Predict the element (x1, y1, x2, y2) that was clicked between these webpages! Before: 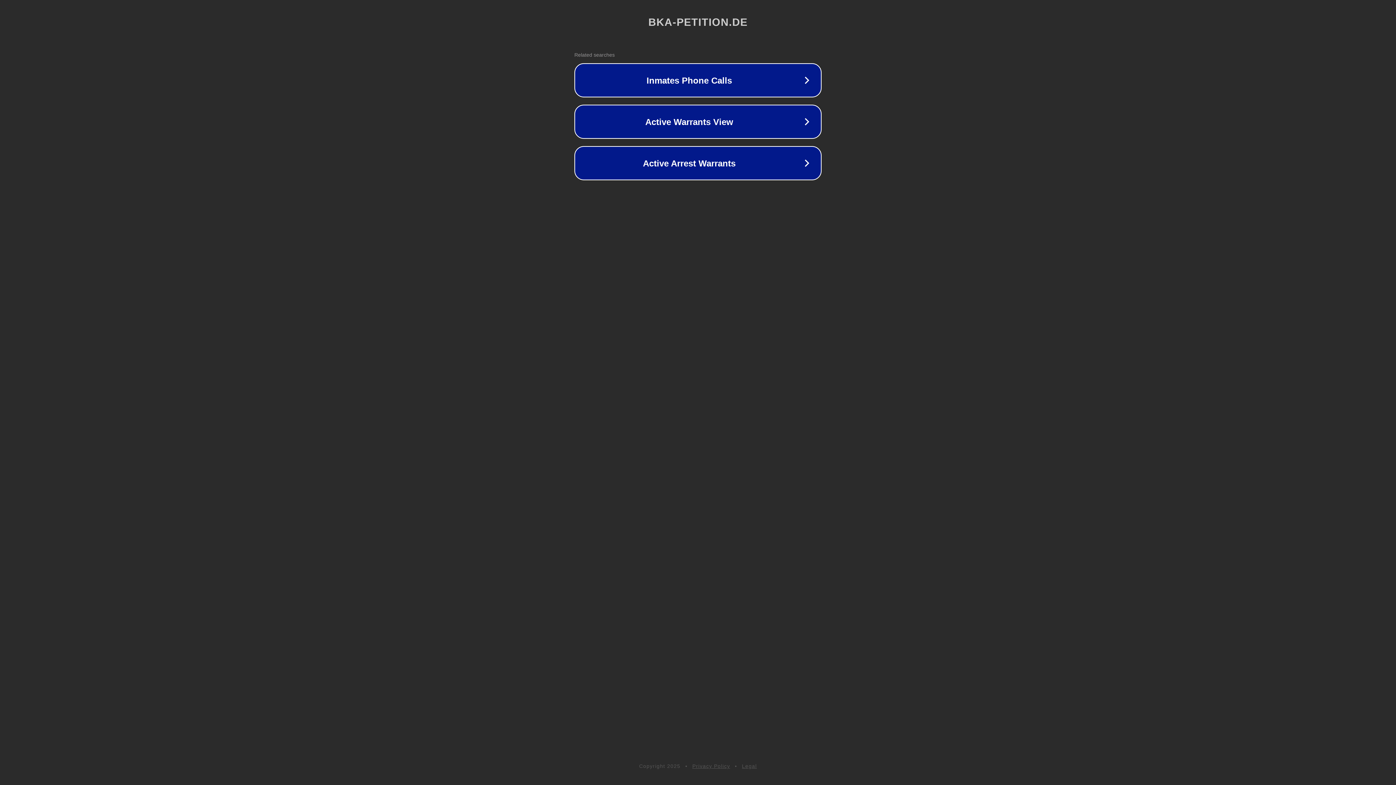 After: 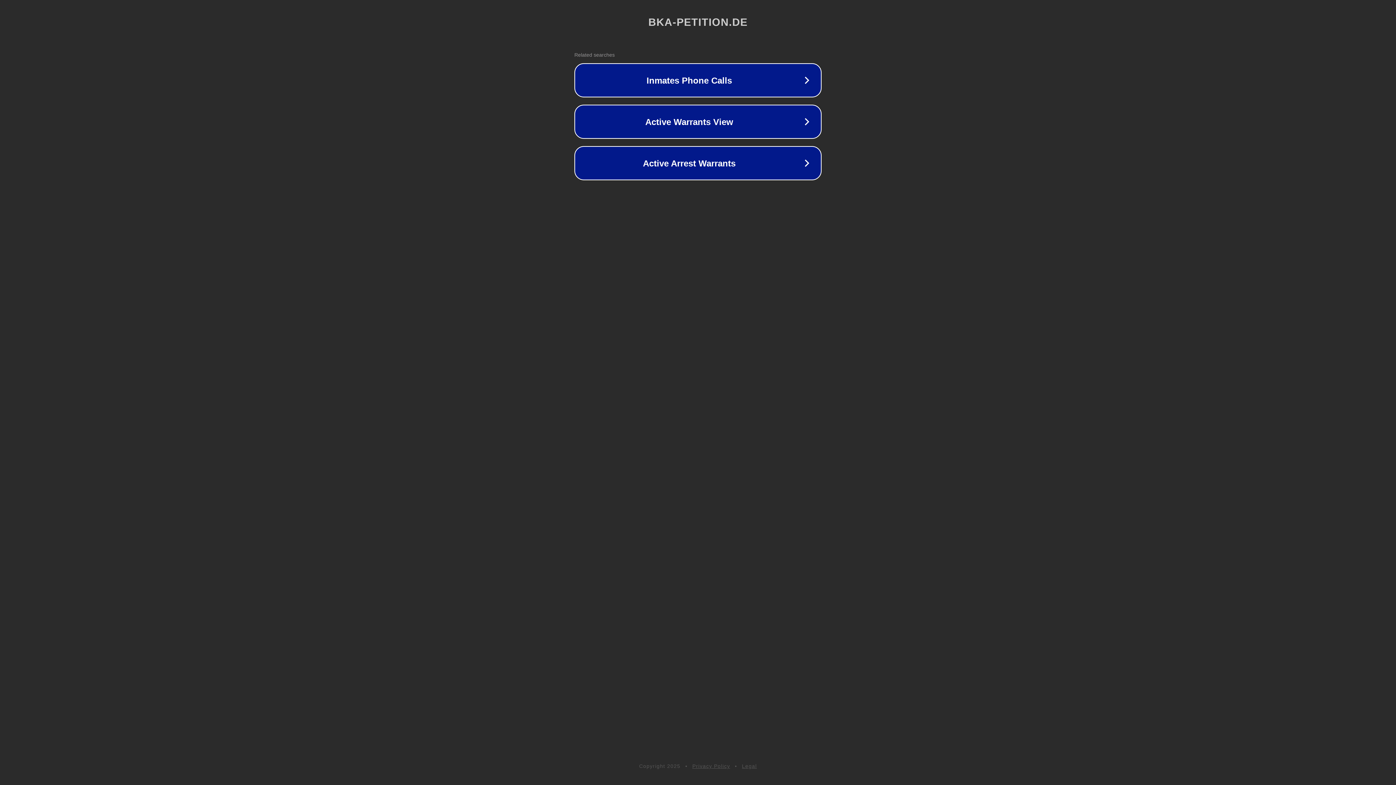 Action: bbox: (692, 763, 730, 769) label: Privacy Policy